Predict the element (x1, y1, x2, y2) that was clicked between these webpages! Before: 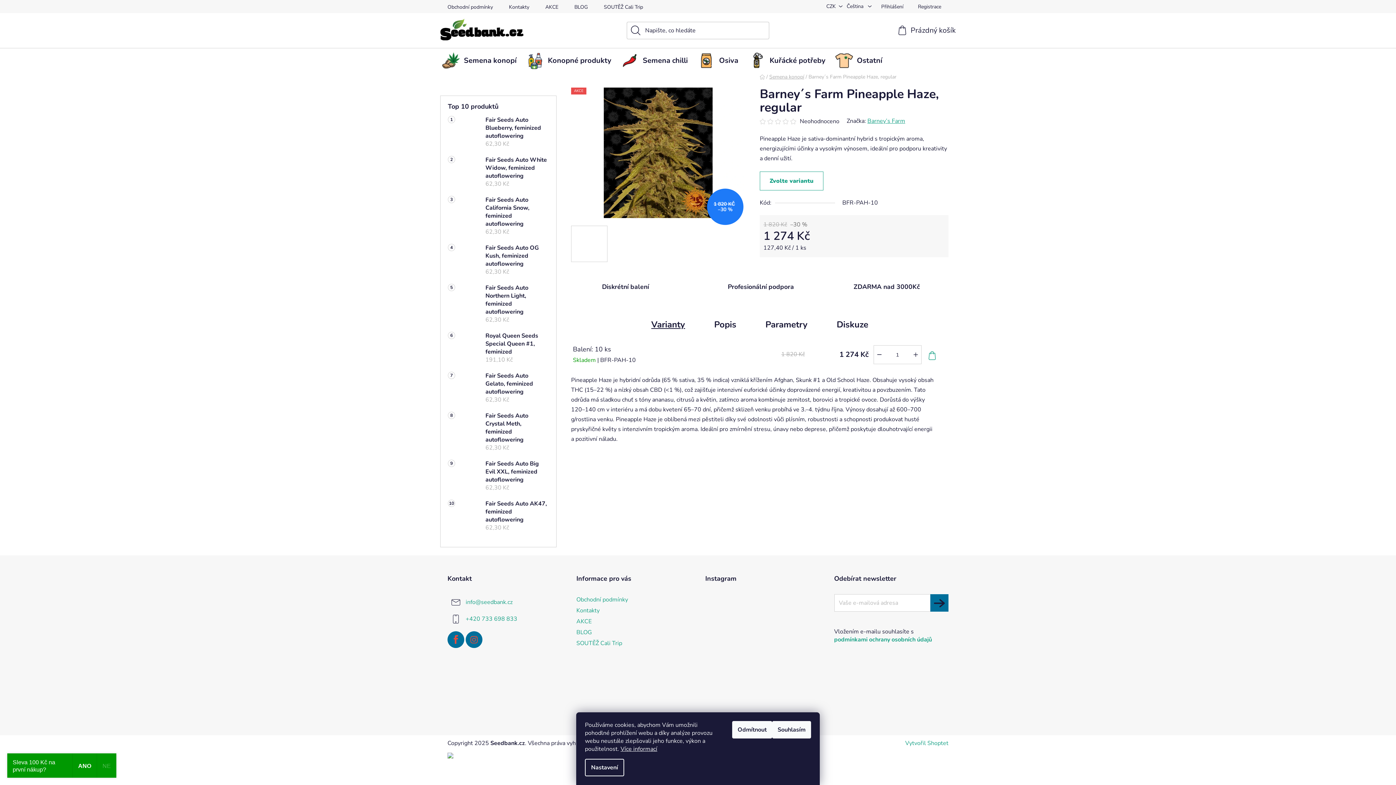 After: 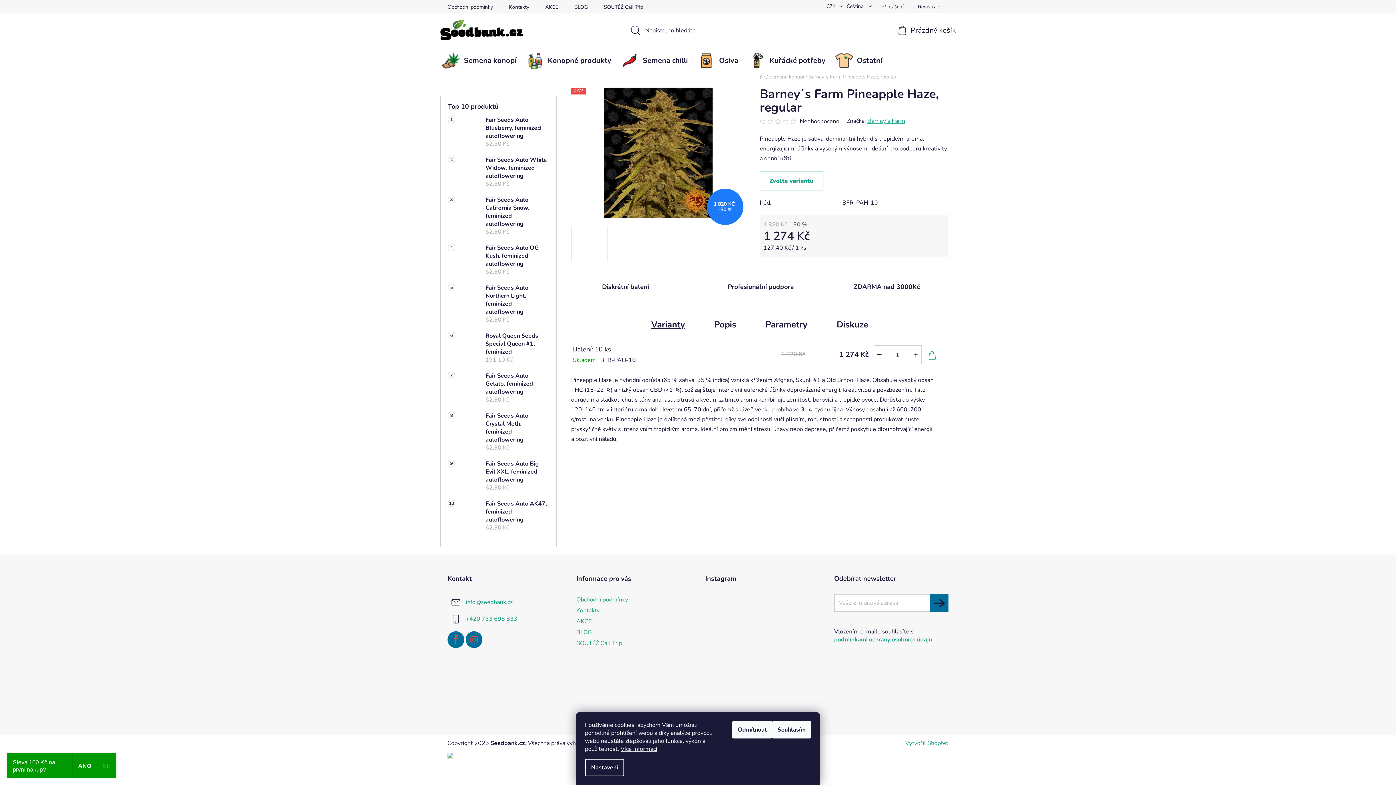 Action: bbox: (447, 751, 453, 759)